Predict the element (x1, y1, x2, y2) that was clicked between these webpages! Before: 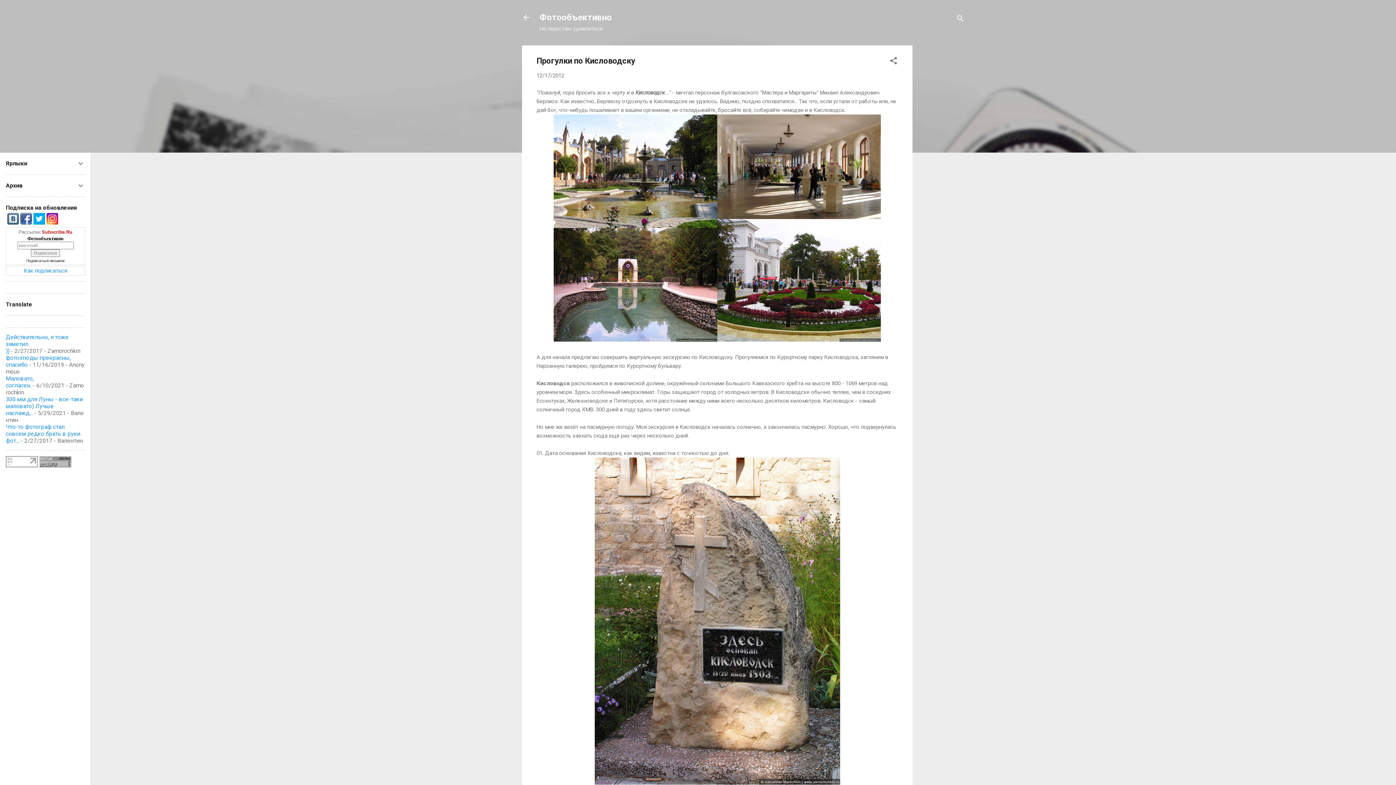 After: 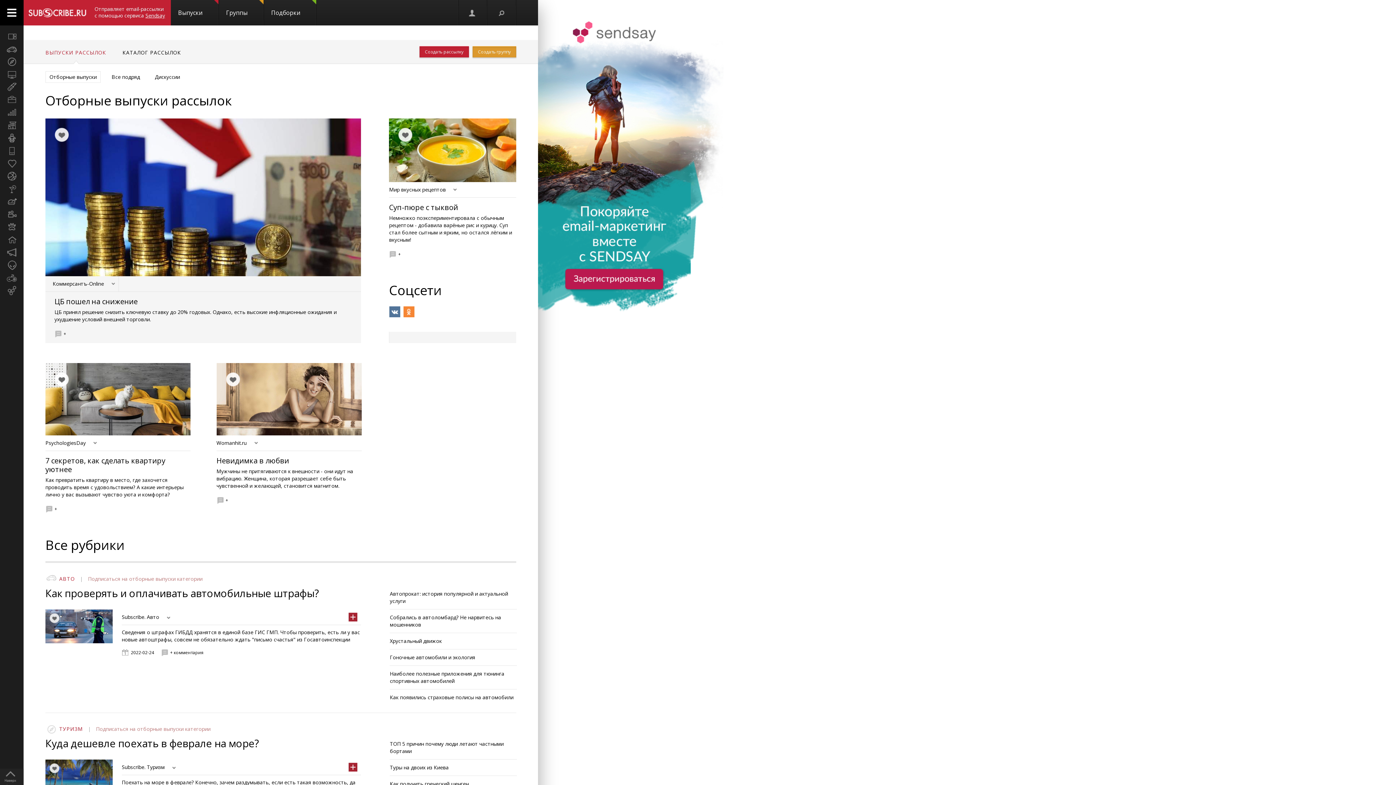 Action: bbox: (41, 229, 72, 234) label: Subscribe.Ru